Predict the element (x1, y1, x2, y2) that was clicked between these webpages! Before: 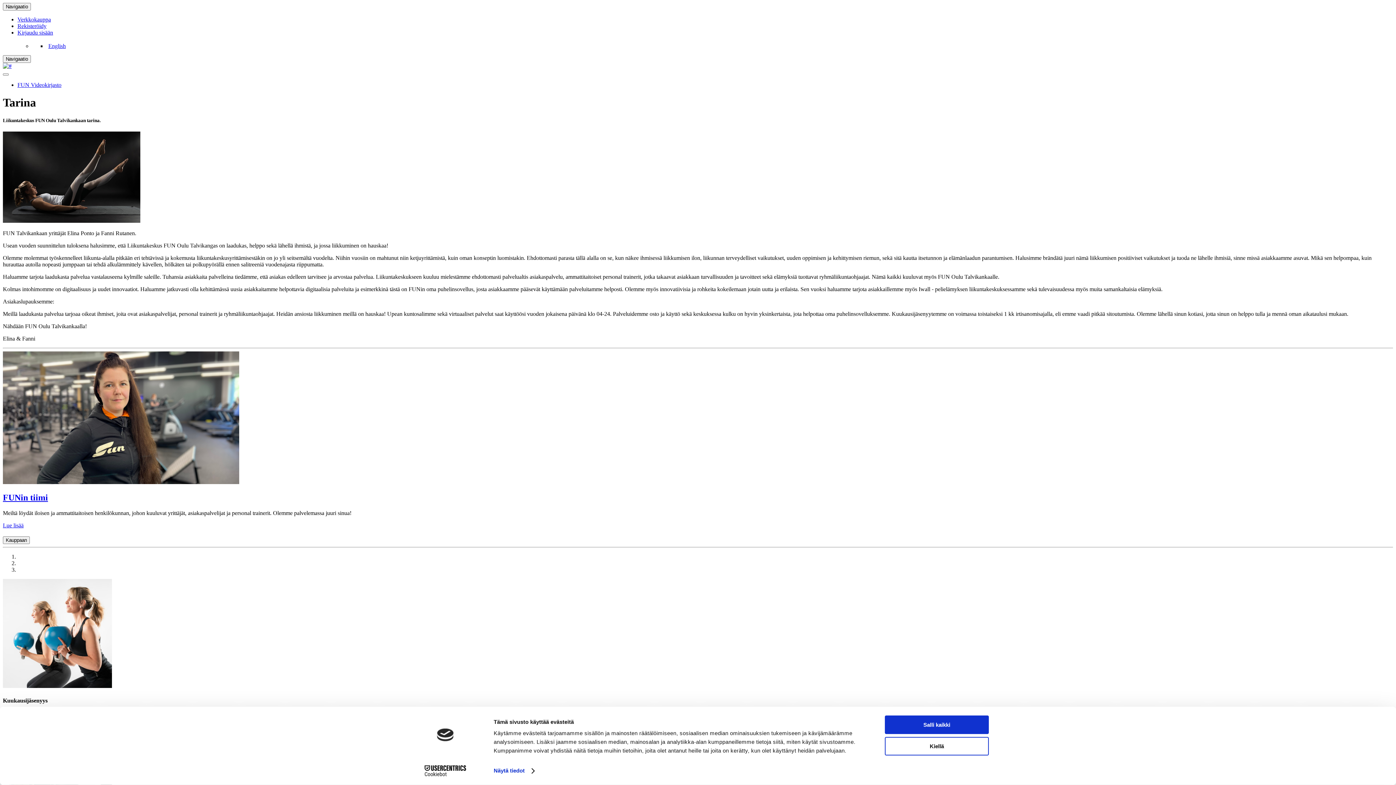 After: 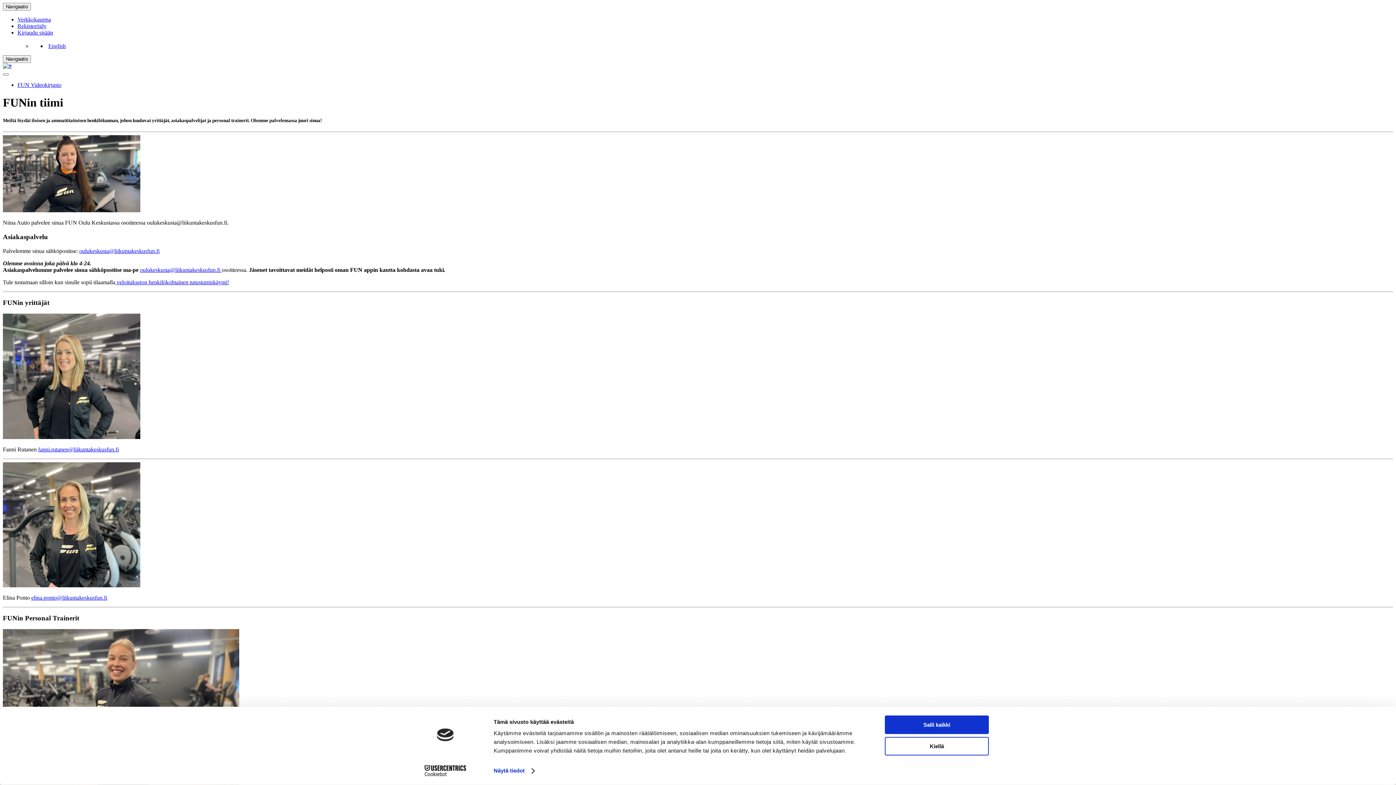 Action: bbox: (2, 522, 23, 528) label: Lue lisää